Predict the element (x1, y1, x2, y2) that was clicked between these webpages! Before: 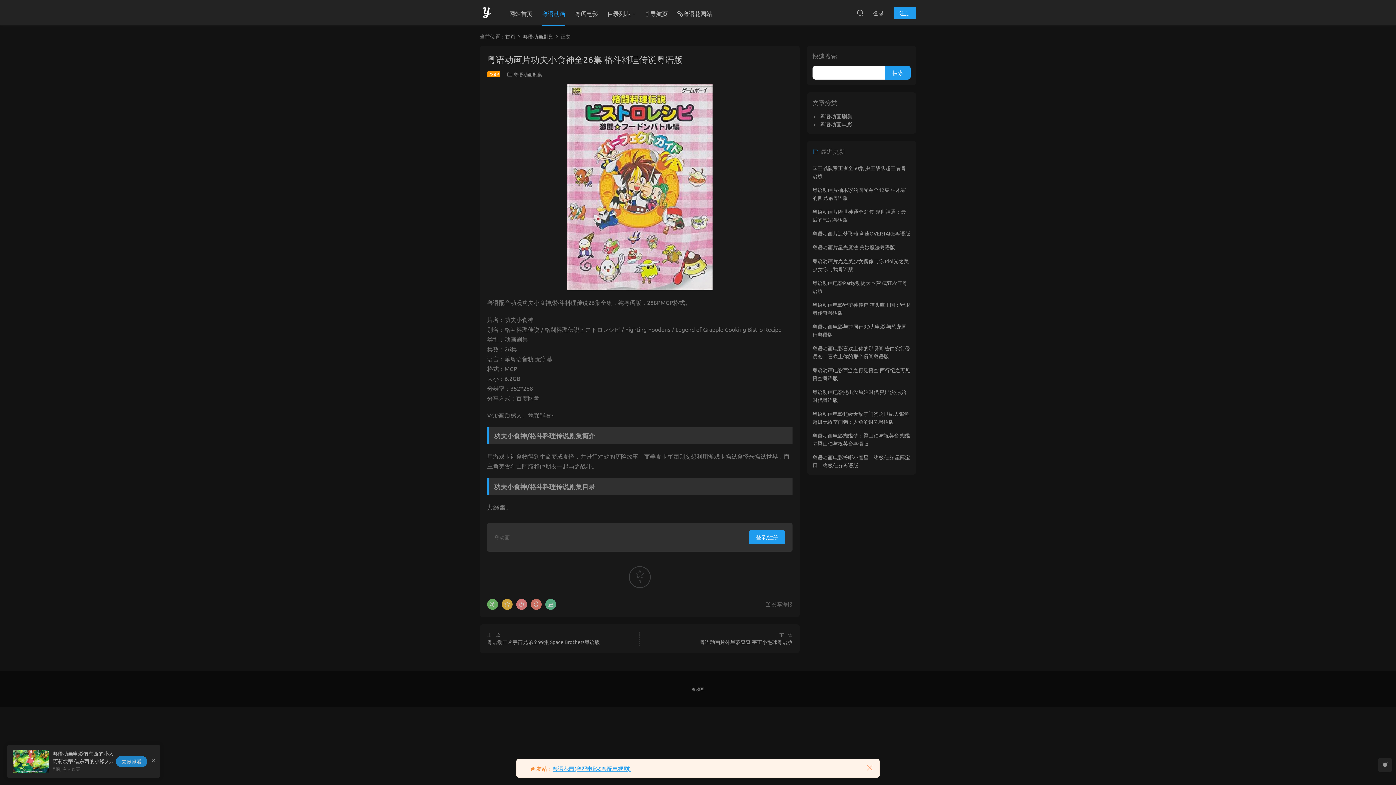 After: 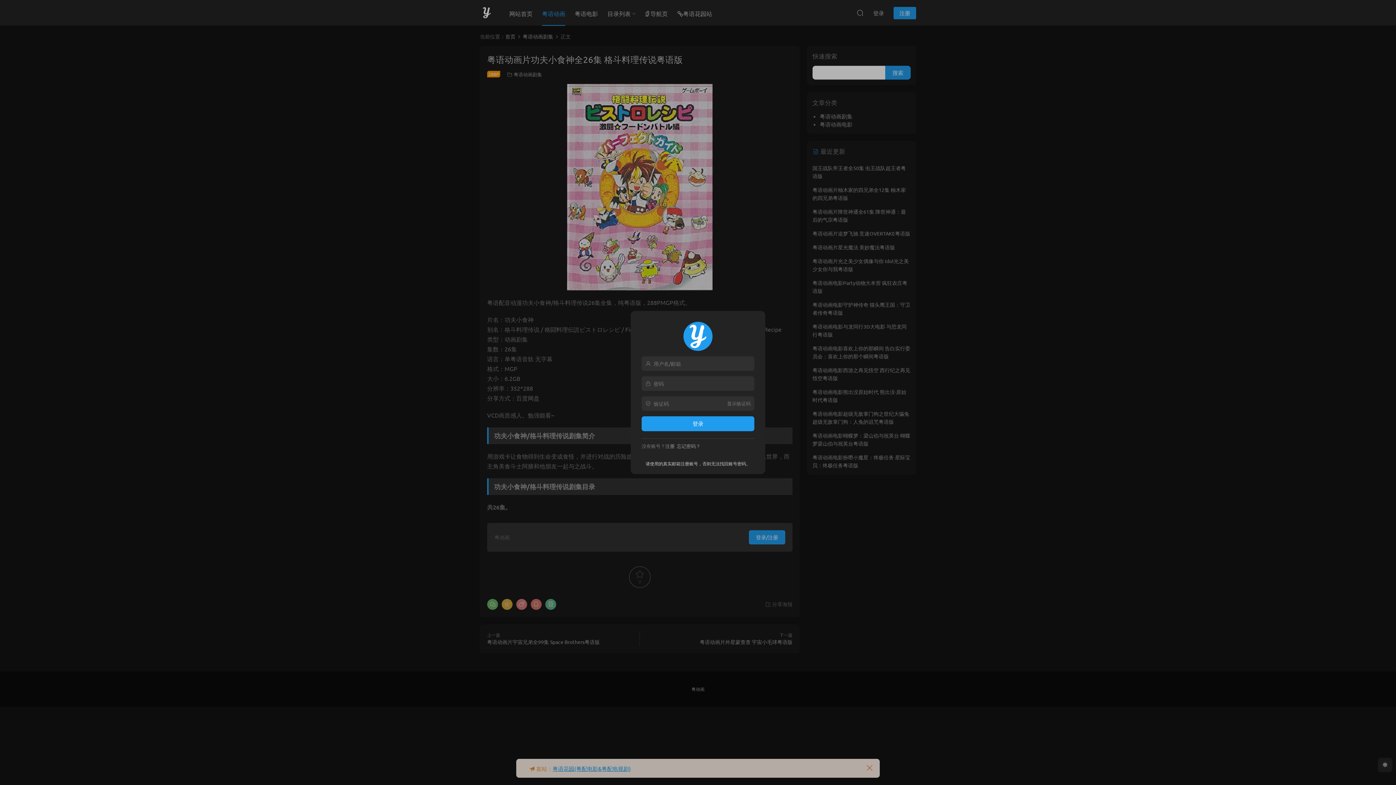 Action: bbox: (629, 566, 650, 588) label: 0